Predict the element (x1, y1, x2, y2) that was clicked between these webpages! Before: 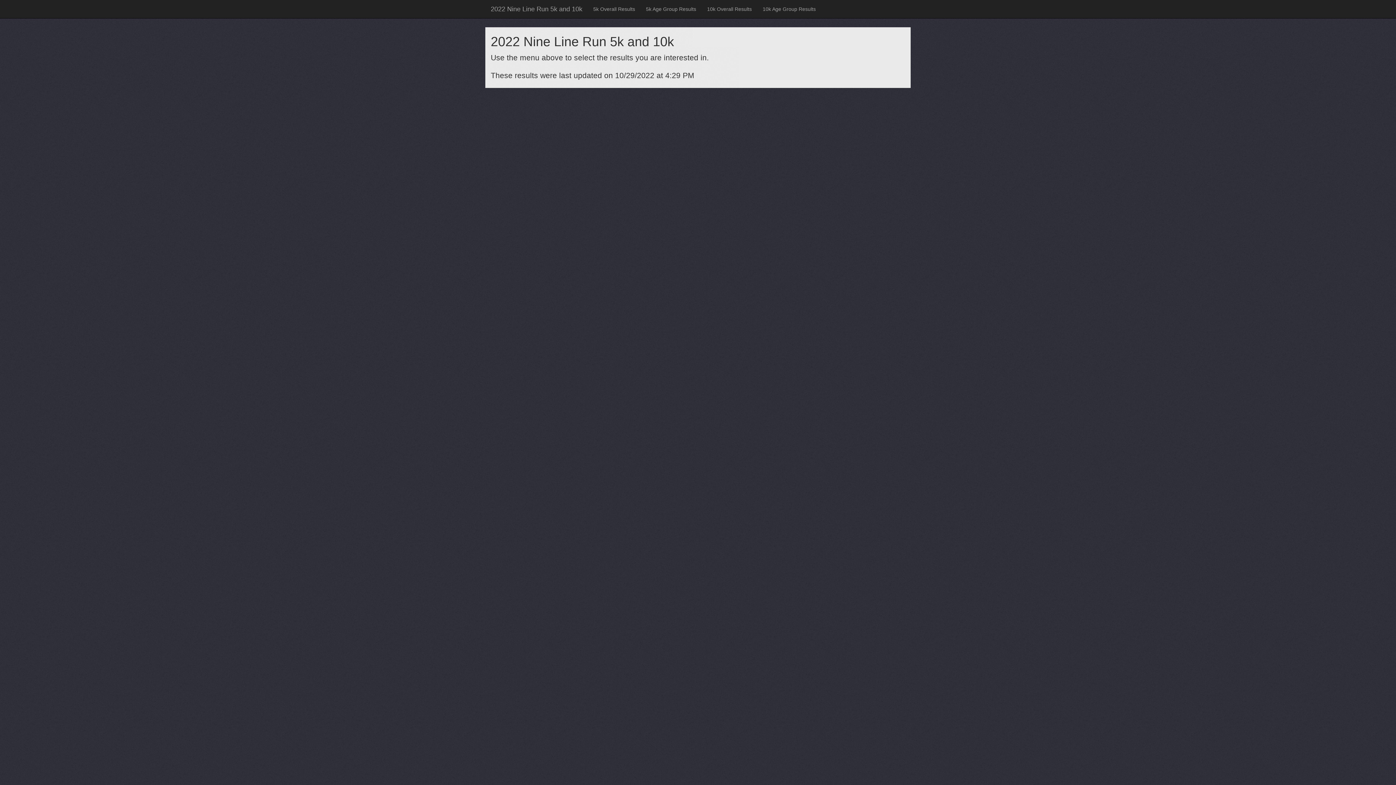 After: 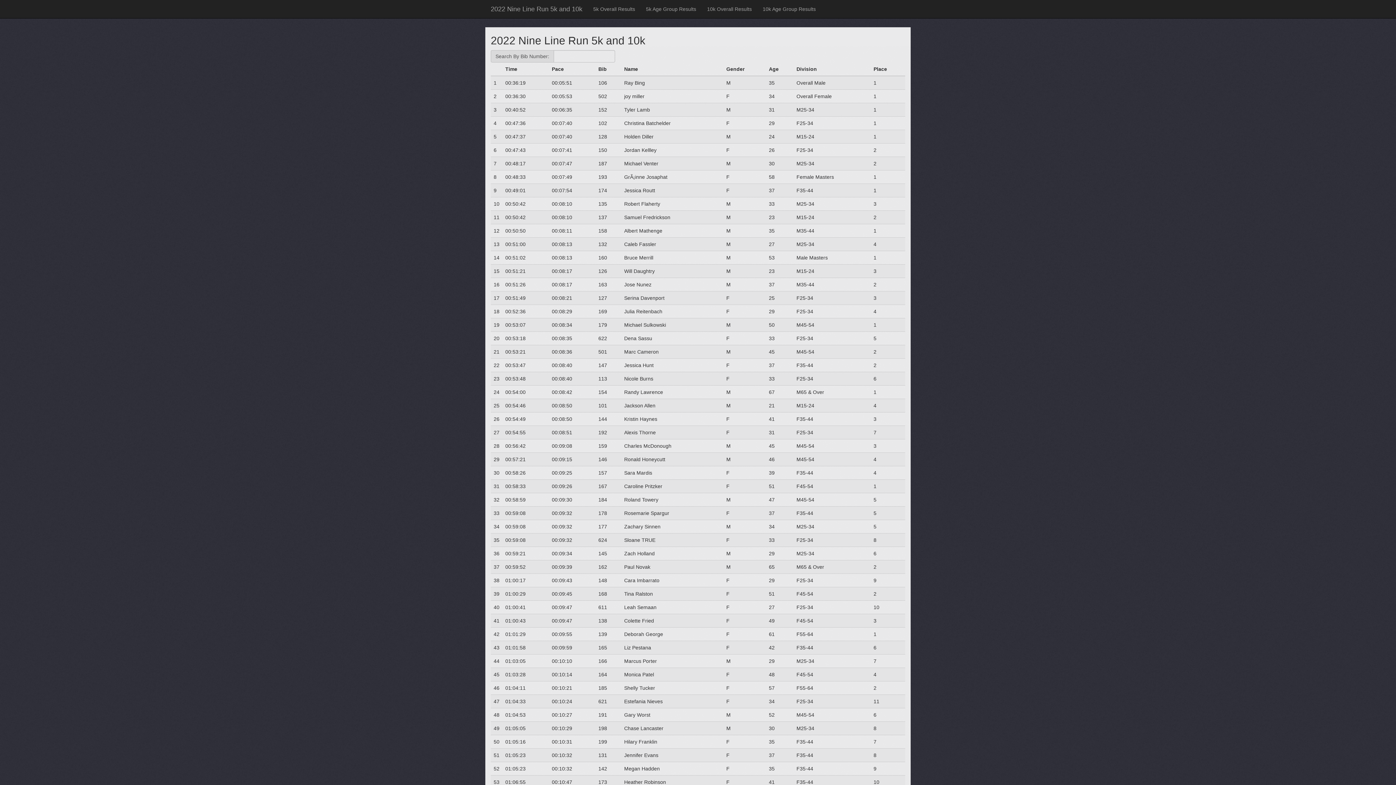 Action: label: 10k Overall Results bbox: (701, 0, 757, 18)